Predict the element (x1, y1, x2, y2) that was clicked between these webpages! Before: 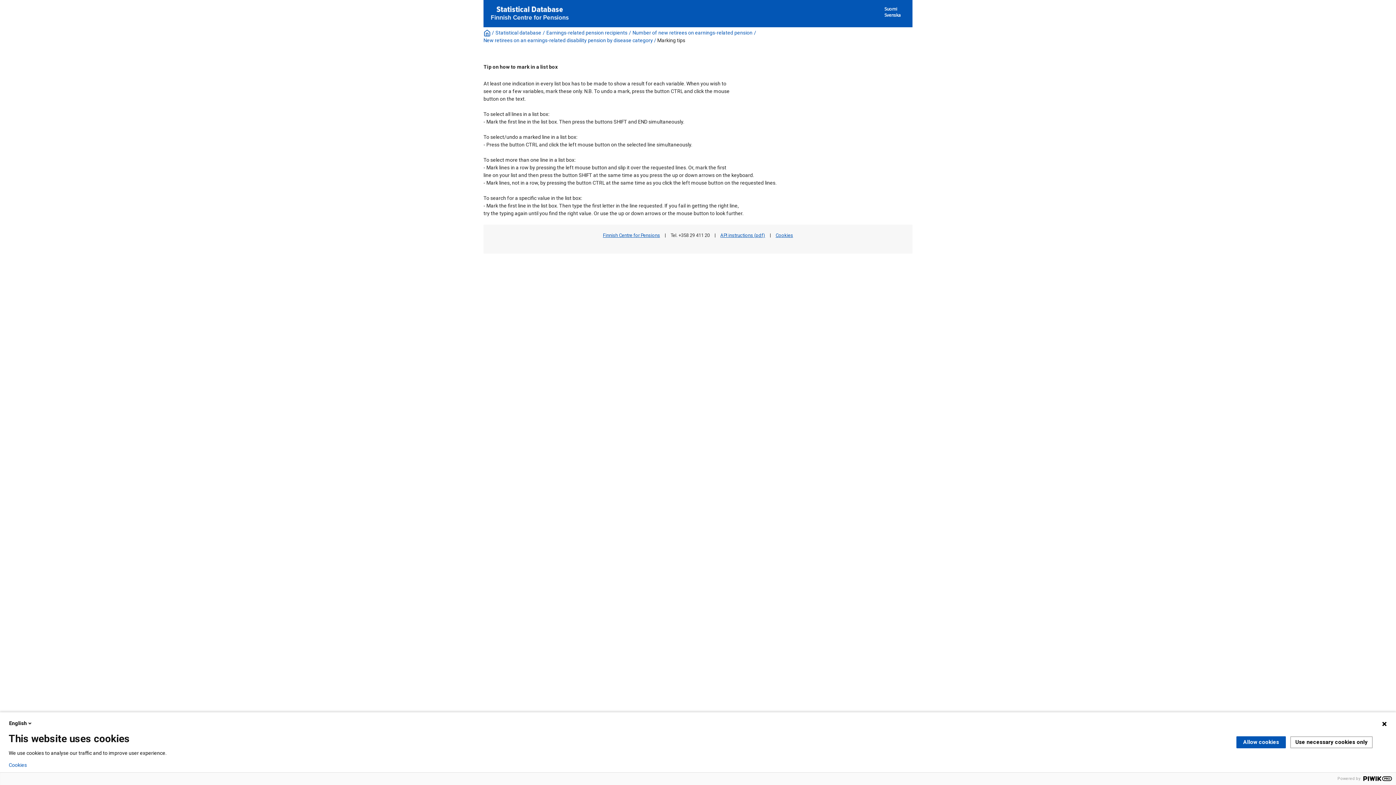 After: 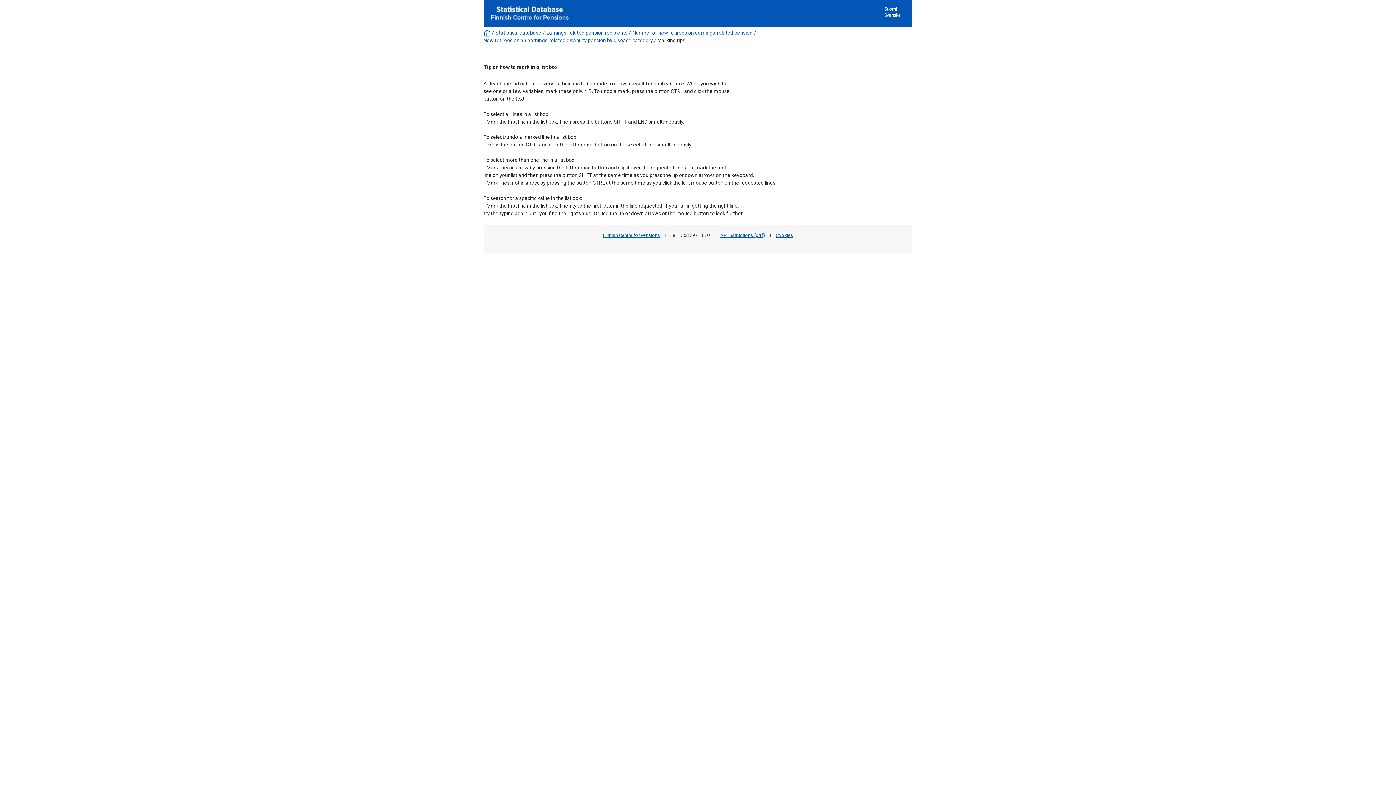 Action: bbox: (1290, 736, 1373, 748) label: Use necessary cookies only